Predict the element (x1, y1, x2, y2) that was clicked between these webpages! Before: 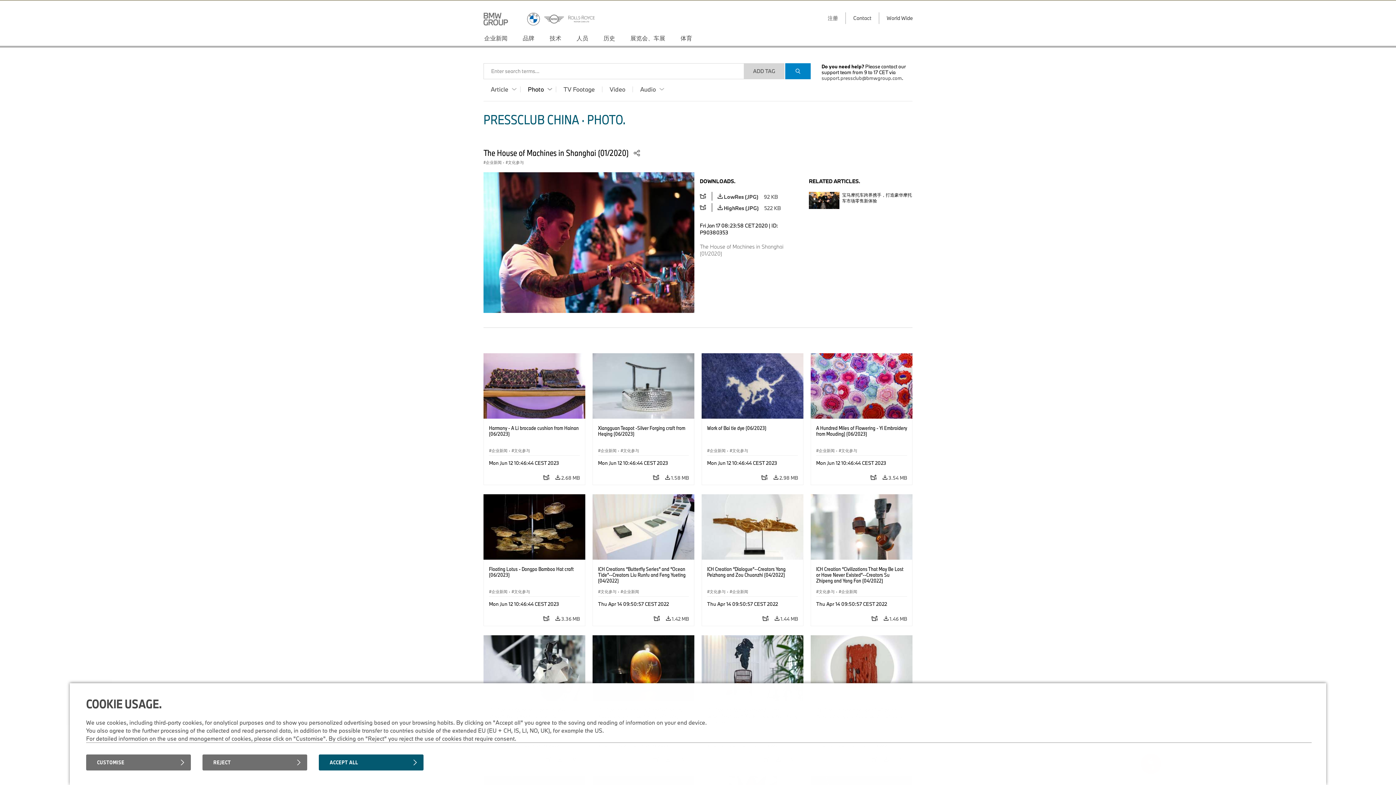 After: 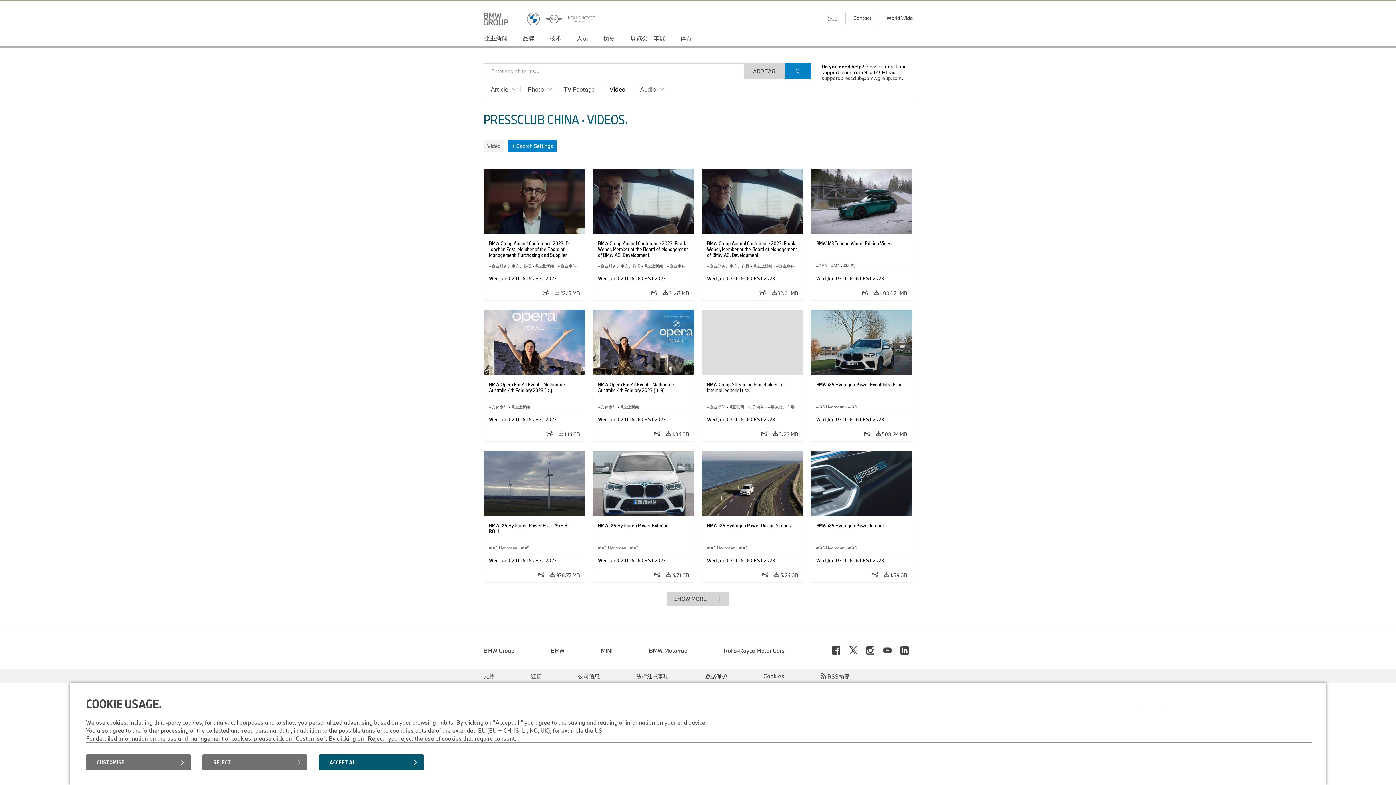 Action: bbox: (602, 86, 633, 92) label: Video